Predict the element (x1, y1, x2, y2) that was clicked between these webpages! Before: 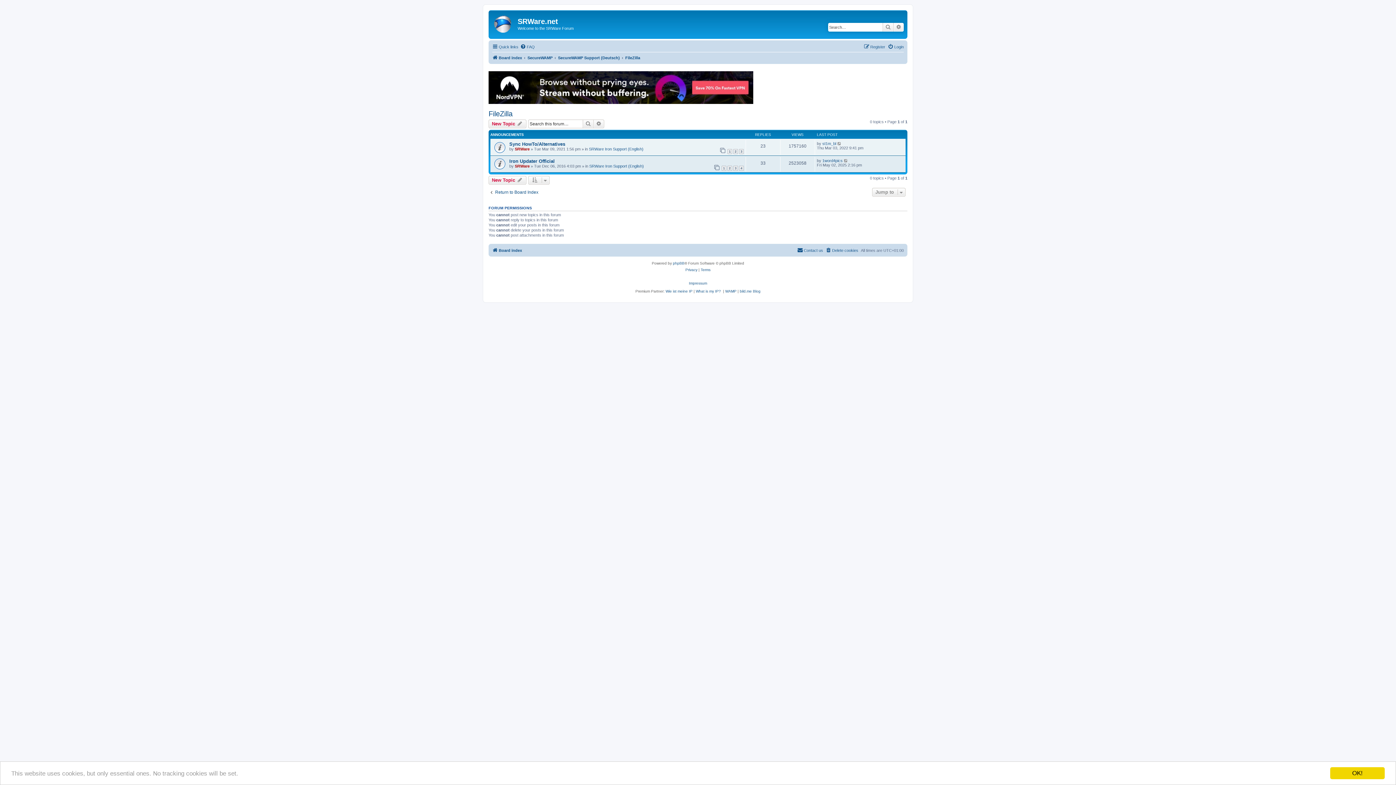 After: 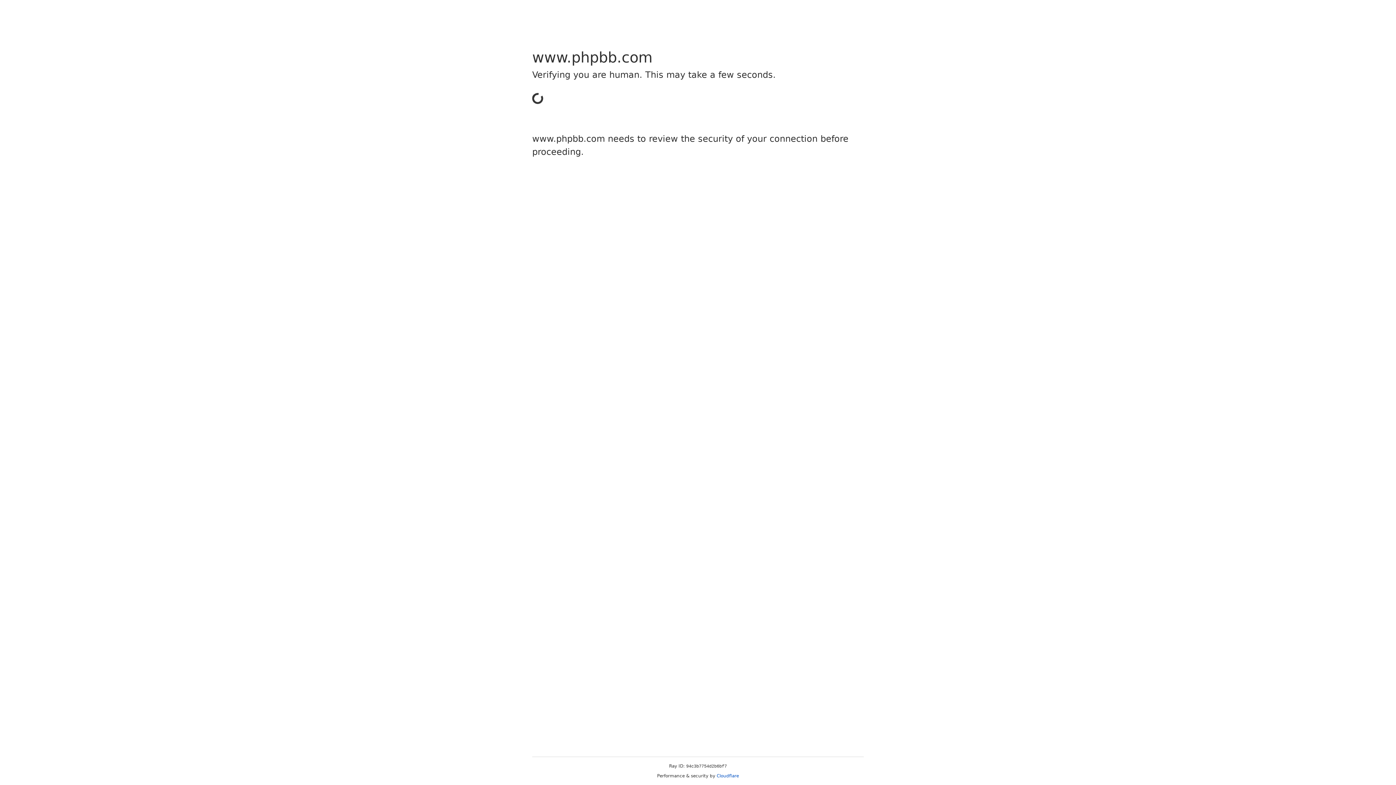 Action: label: phpBB bbox: (673, 260, 684, 266)